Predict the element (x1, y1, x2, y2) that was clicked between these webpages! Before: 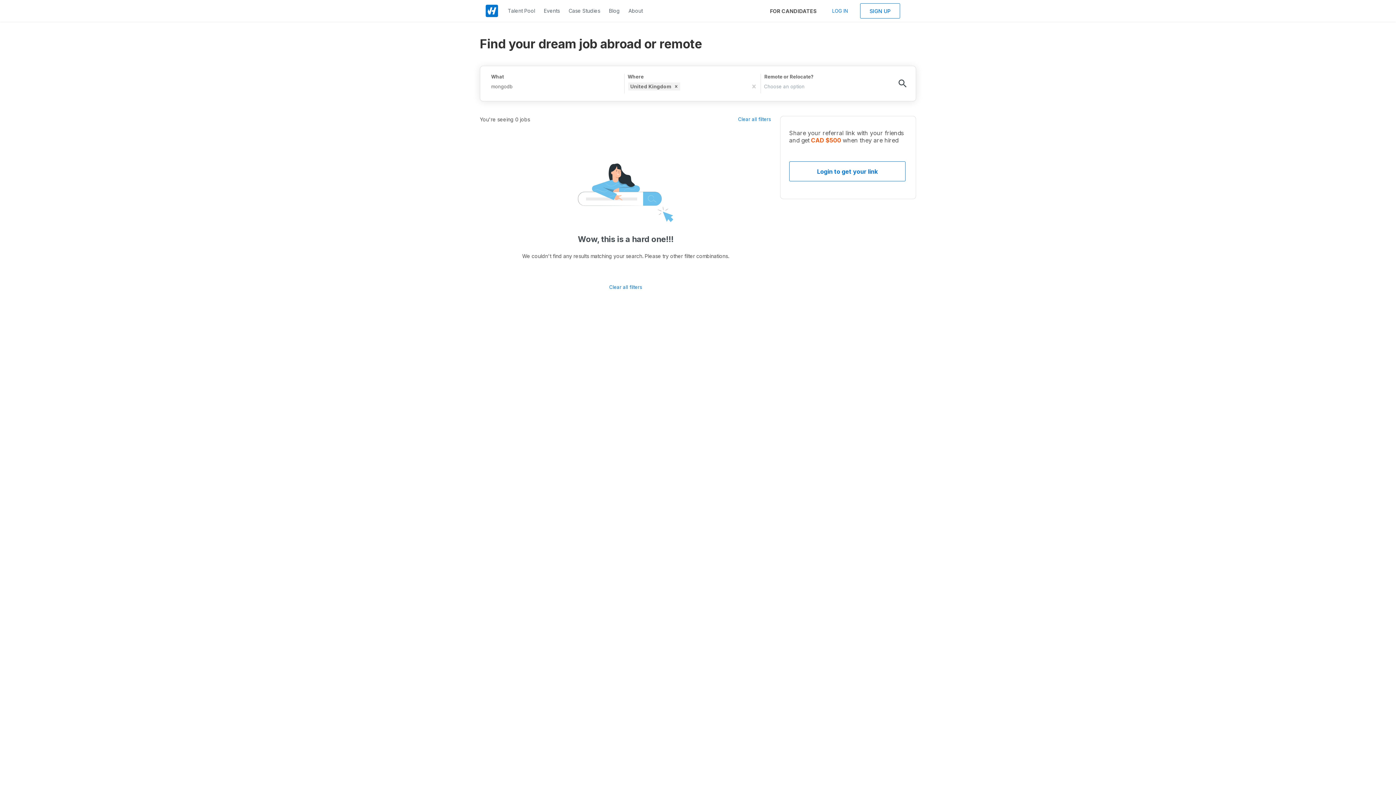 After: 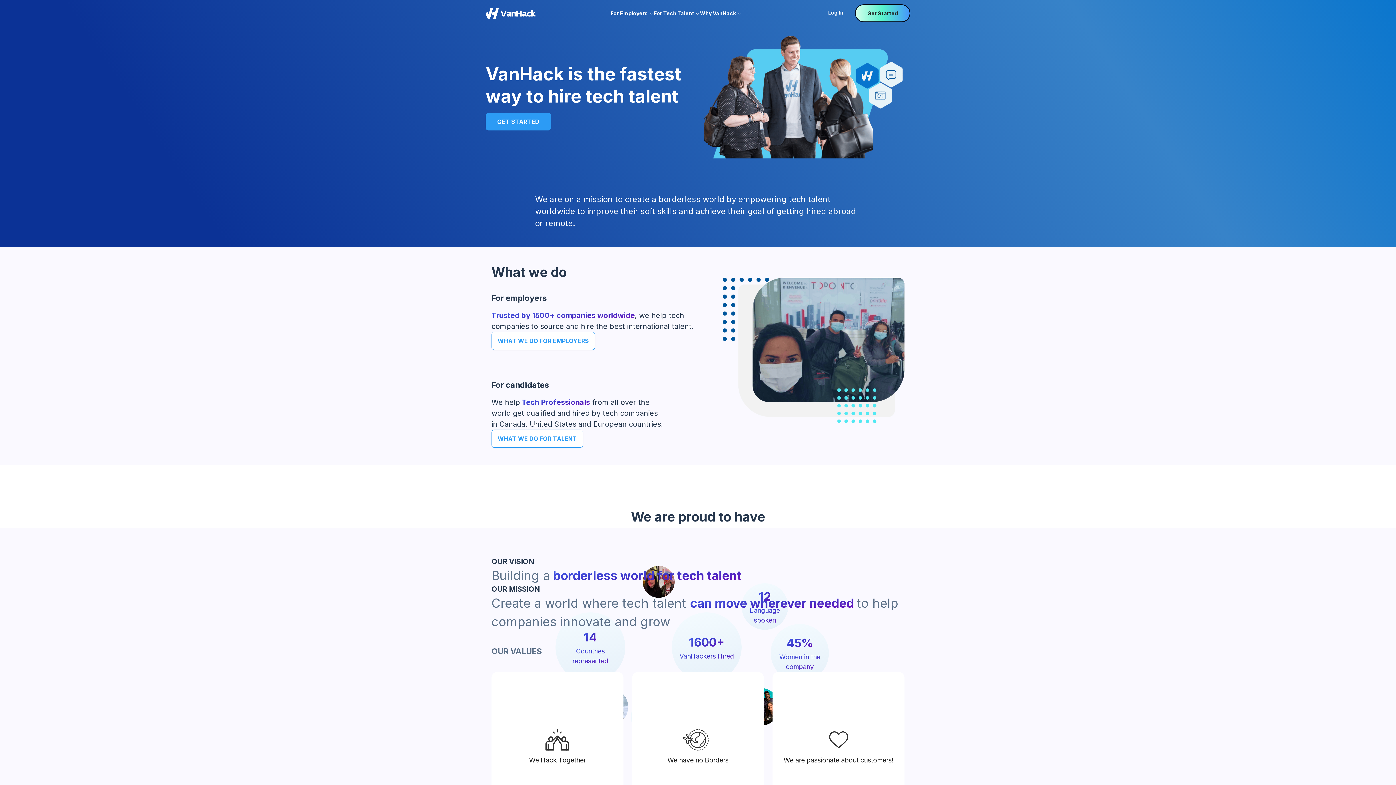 Action: label: About bbox: (624, 4, 647, 17)